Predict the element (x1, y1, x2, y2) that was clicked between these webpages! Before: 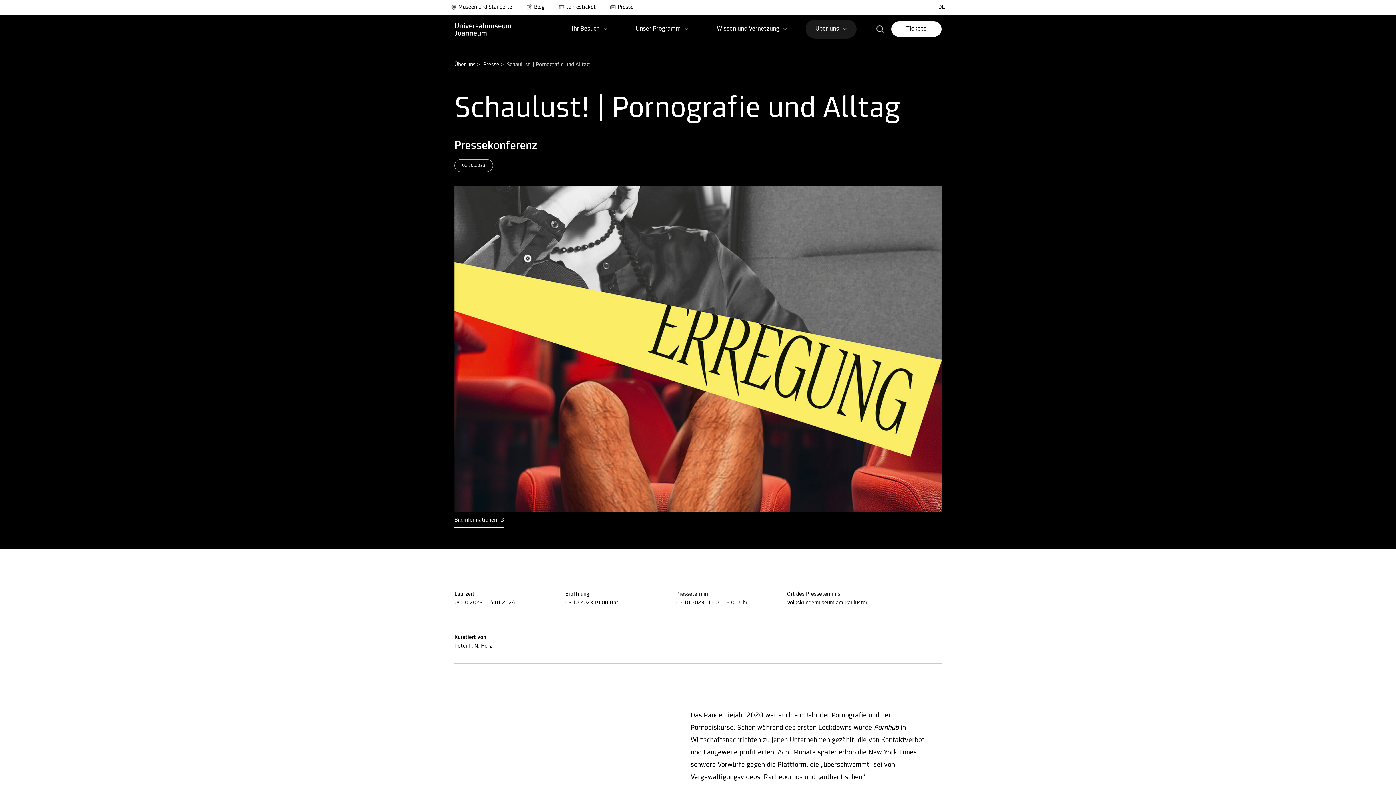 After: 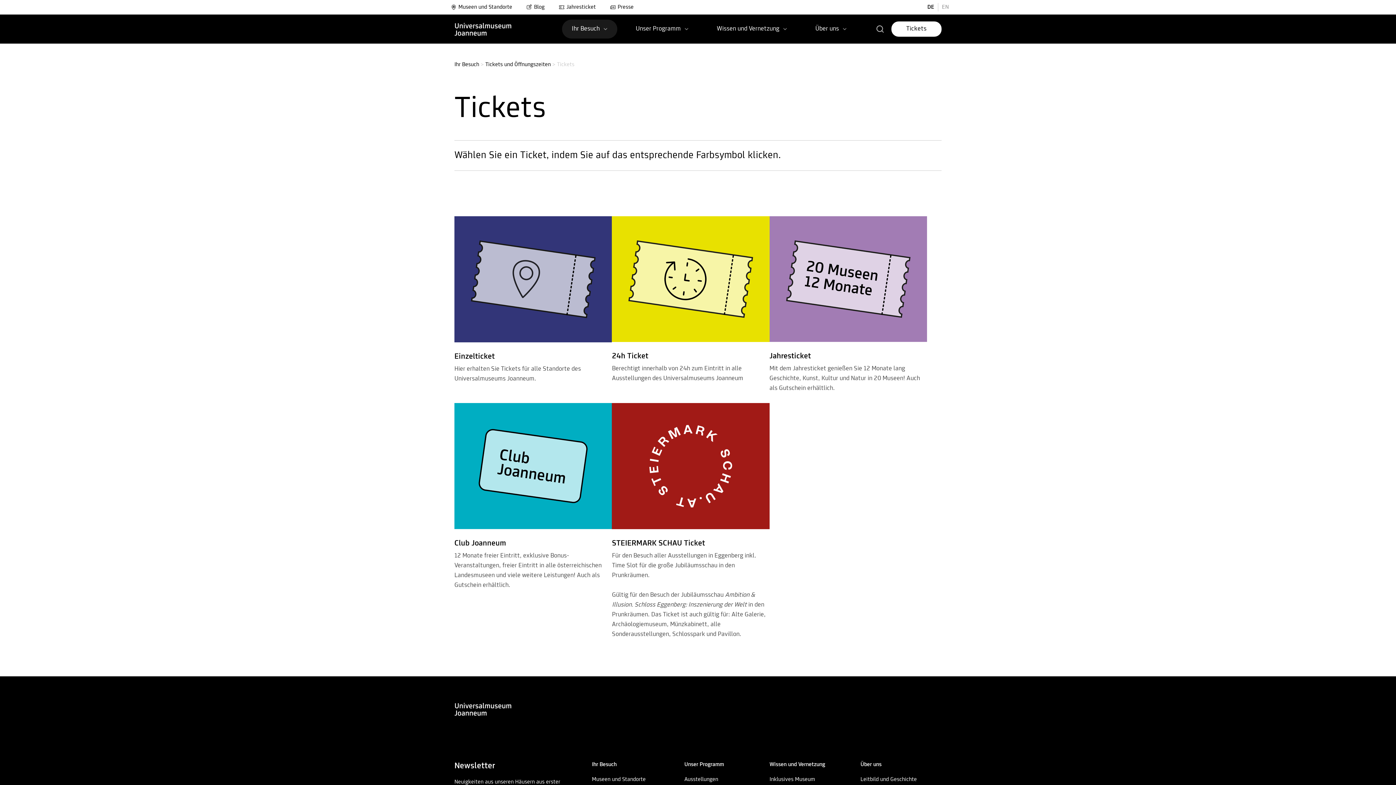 Action: label: Tickets bbox: (891, 21, 941, 36)